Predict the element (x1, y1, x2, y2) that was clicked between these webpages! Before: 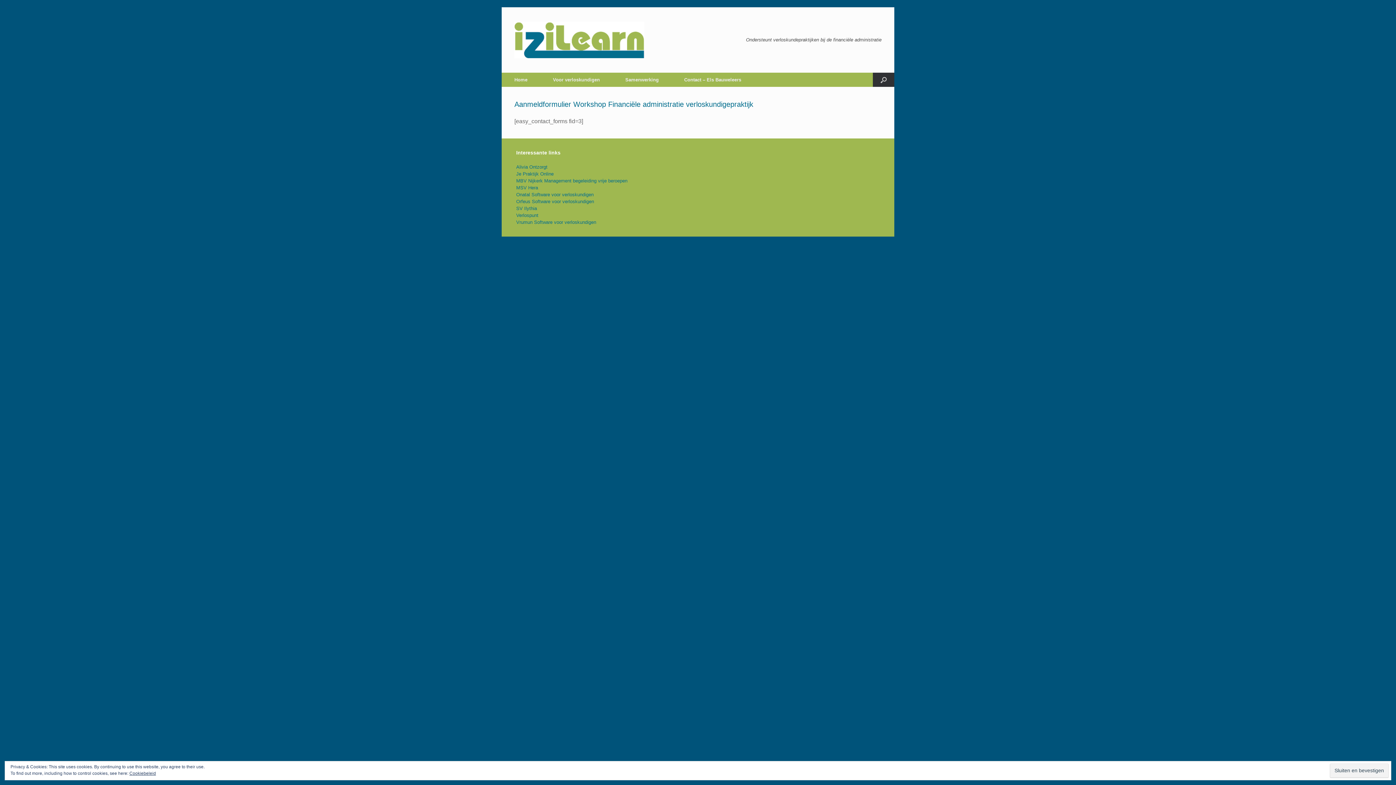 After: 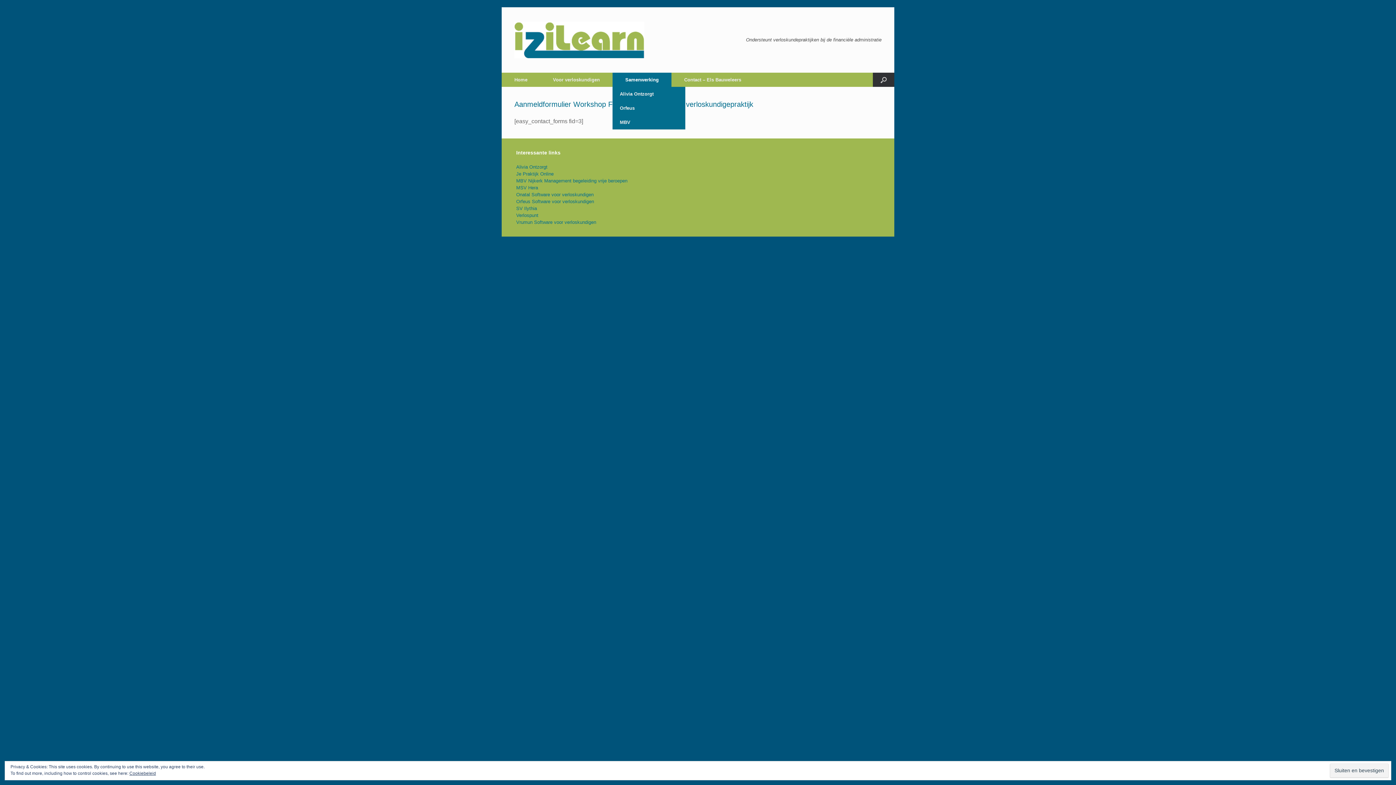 Action: label: Samenwerking bbox: (612, 72, 671, 86)